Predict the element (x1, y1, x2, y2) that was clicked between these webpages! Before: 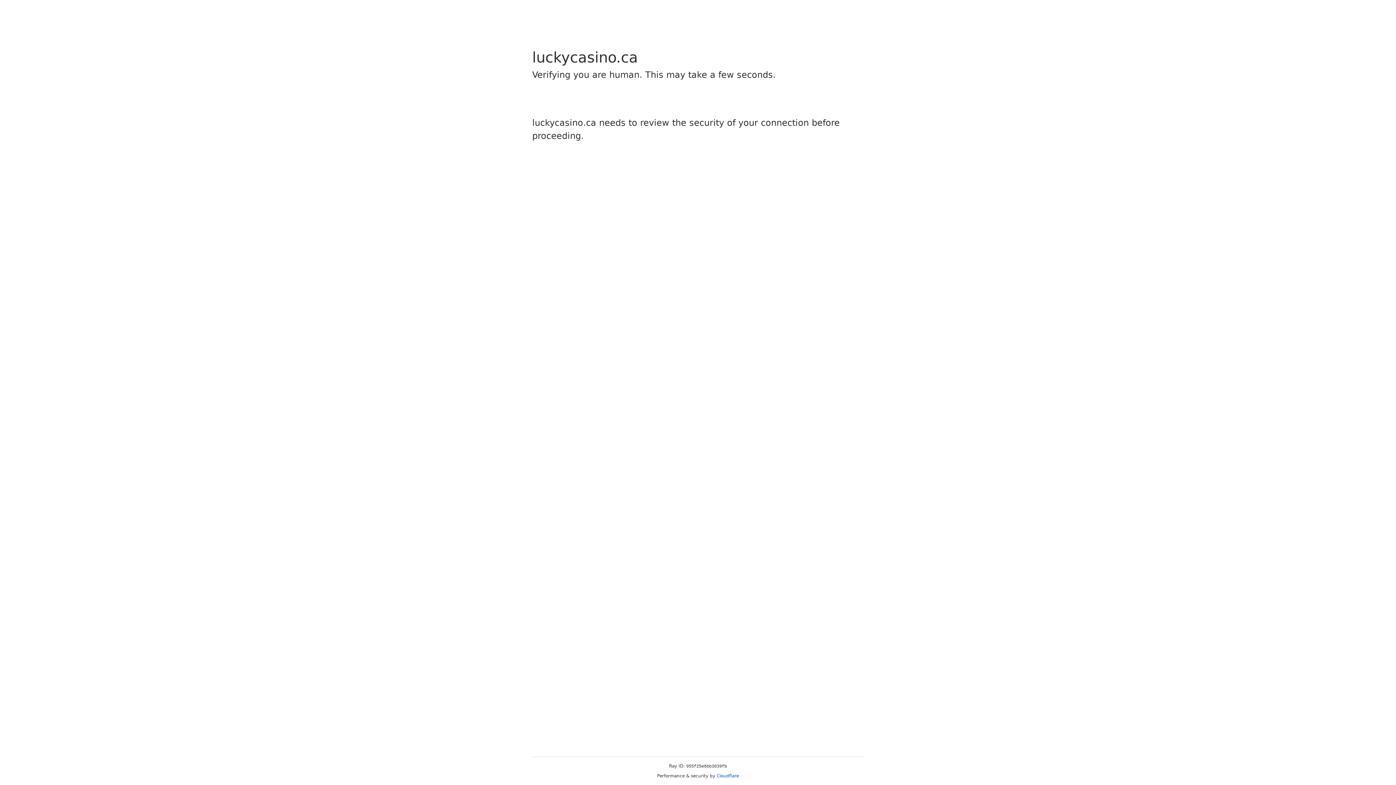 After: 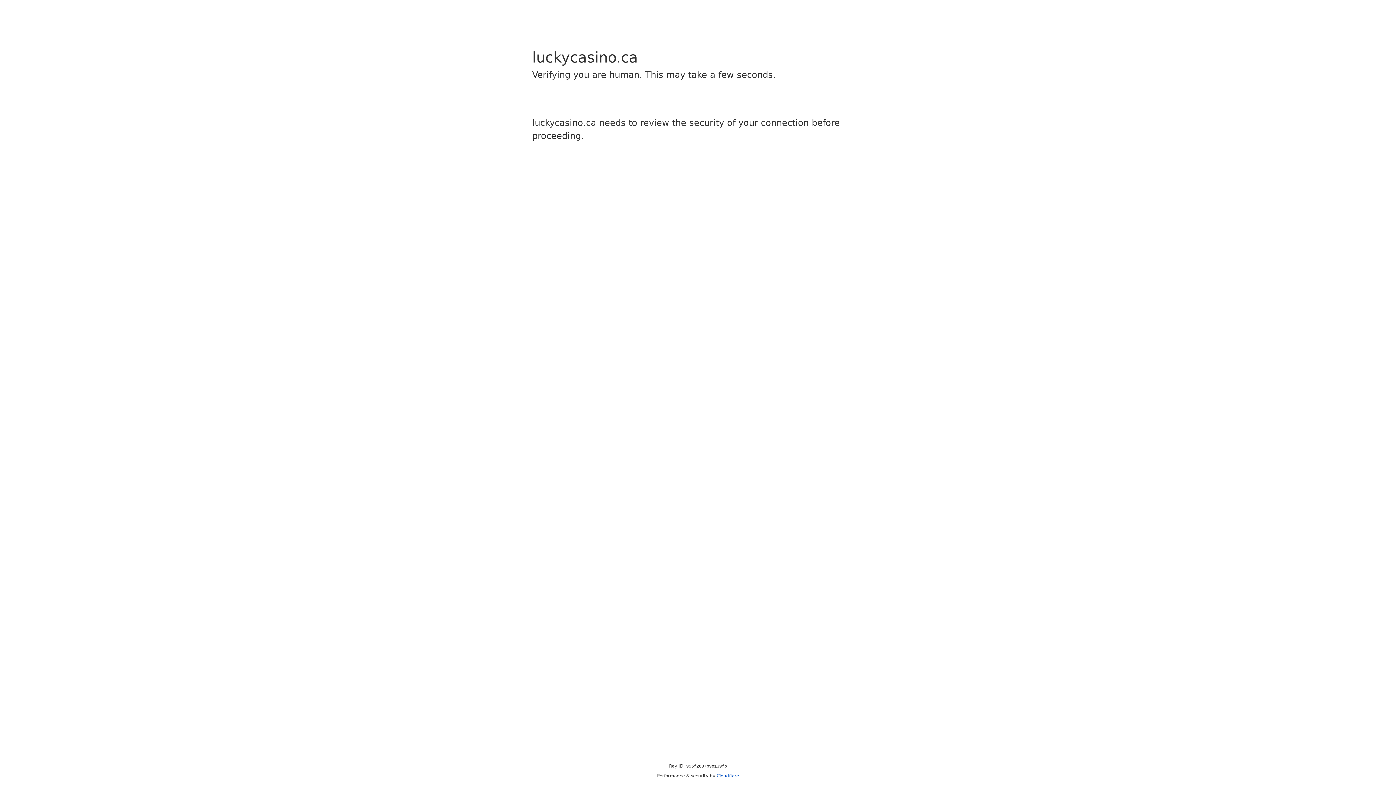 Action: label: Cloudflare bbox: (716, 773, 739, 778)